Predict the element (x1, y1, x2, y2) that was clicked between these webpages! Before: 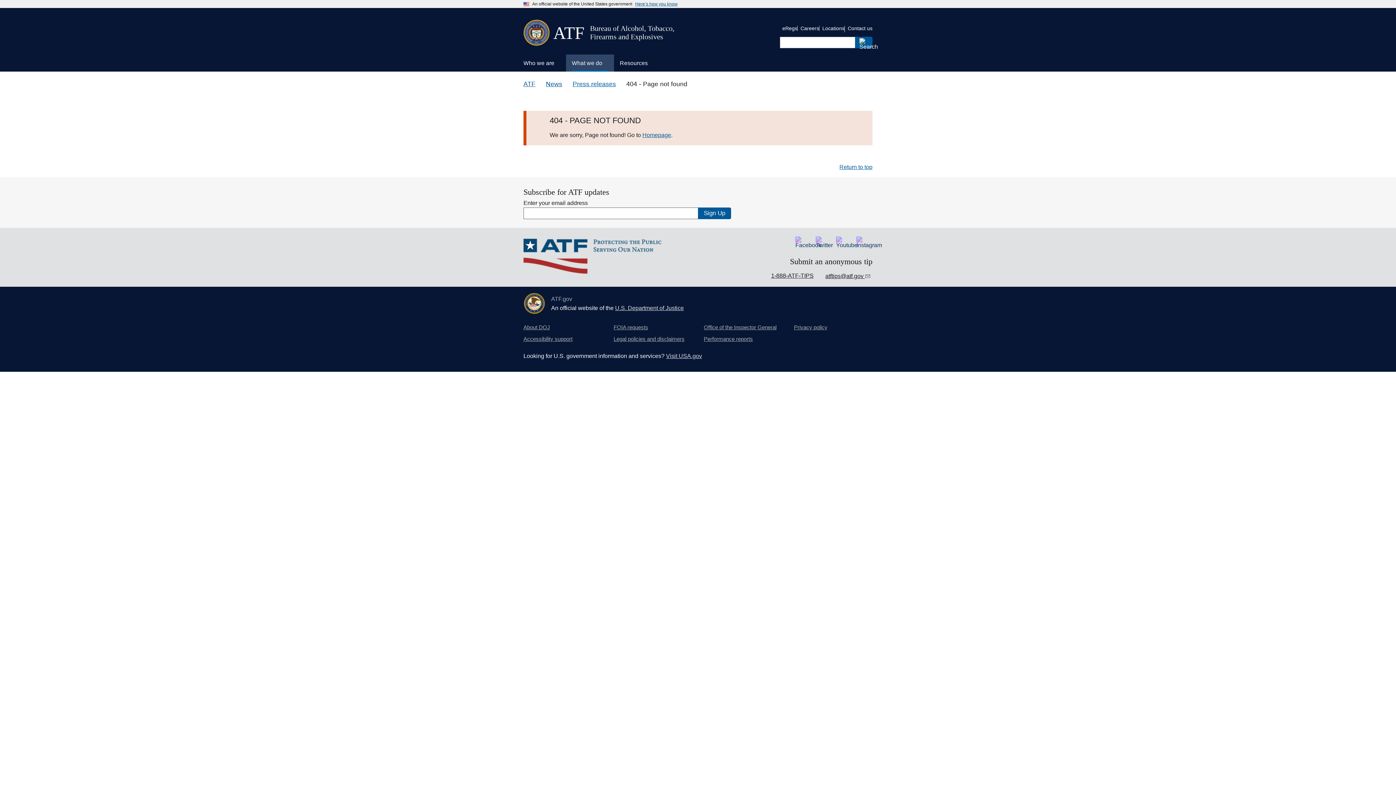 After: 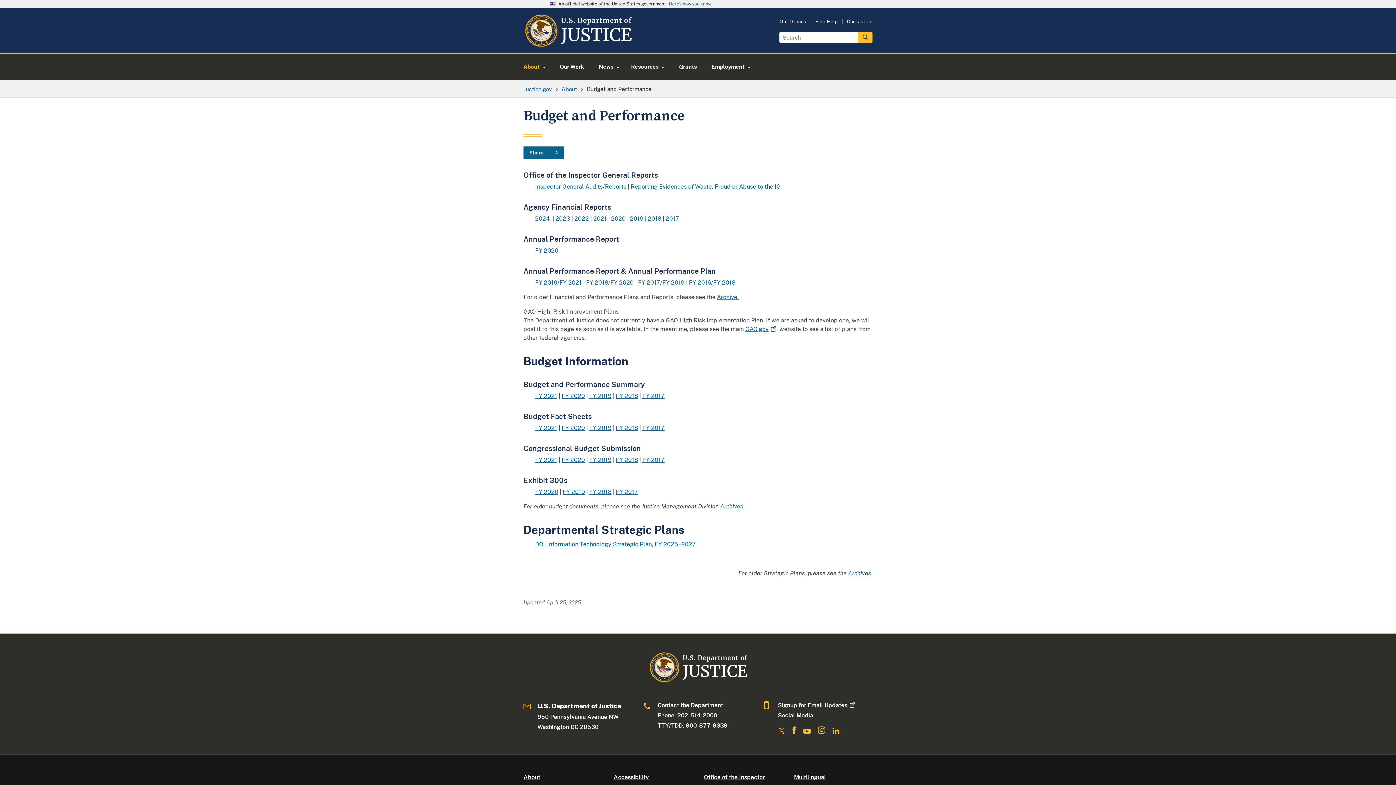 Action: label: Performance reports bbox: (704, 334, 753, 343)